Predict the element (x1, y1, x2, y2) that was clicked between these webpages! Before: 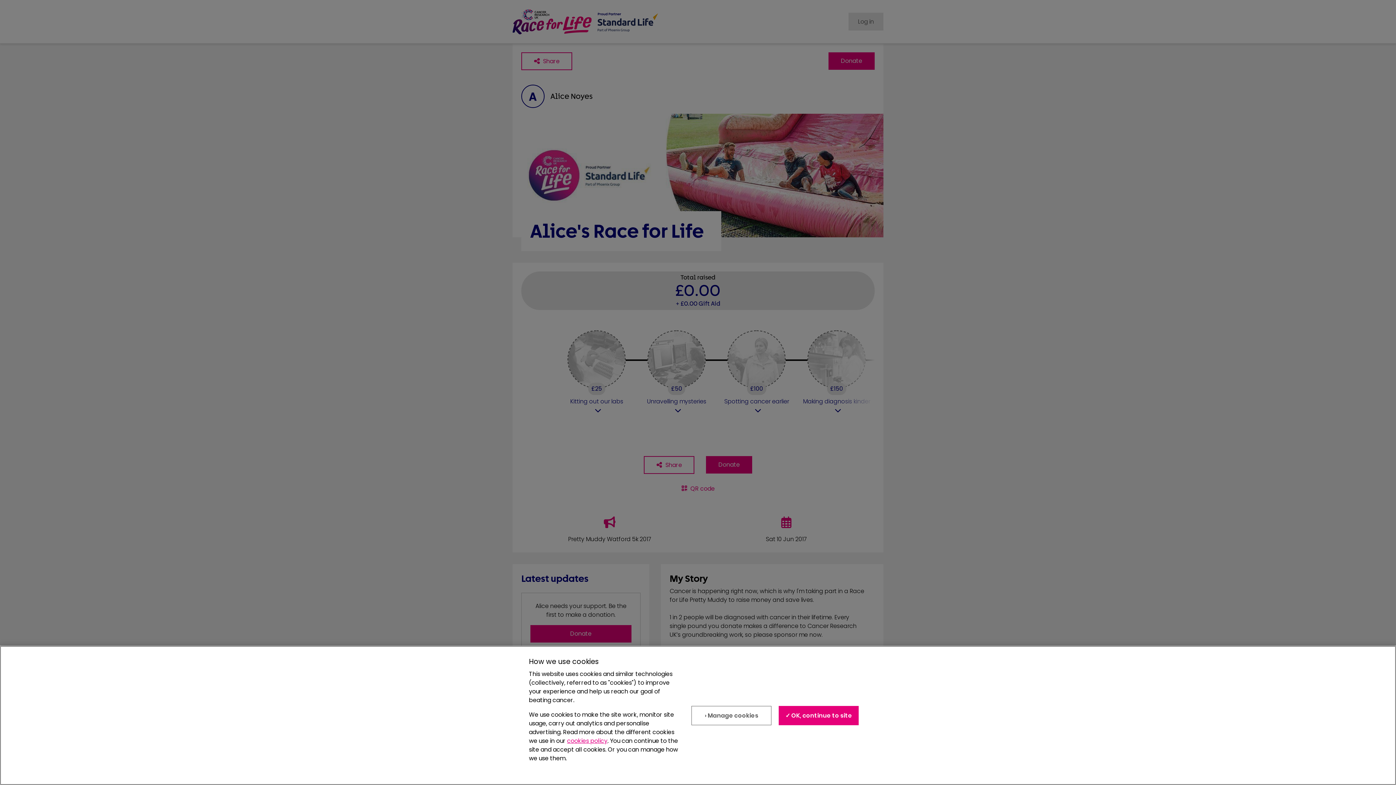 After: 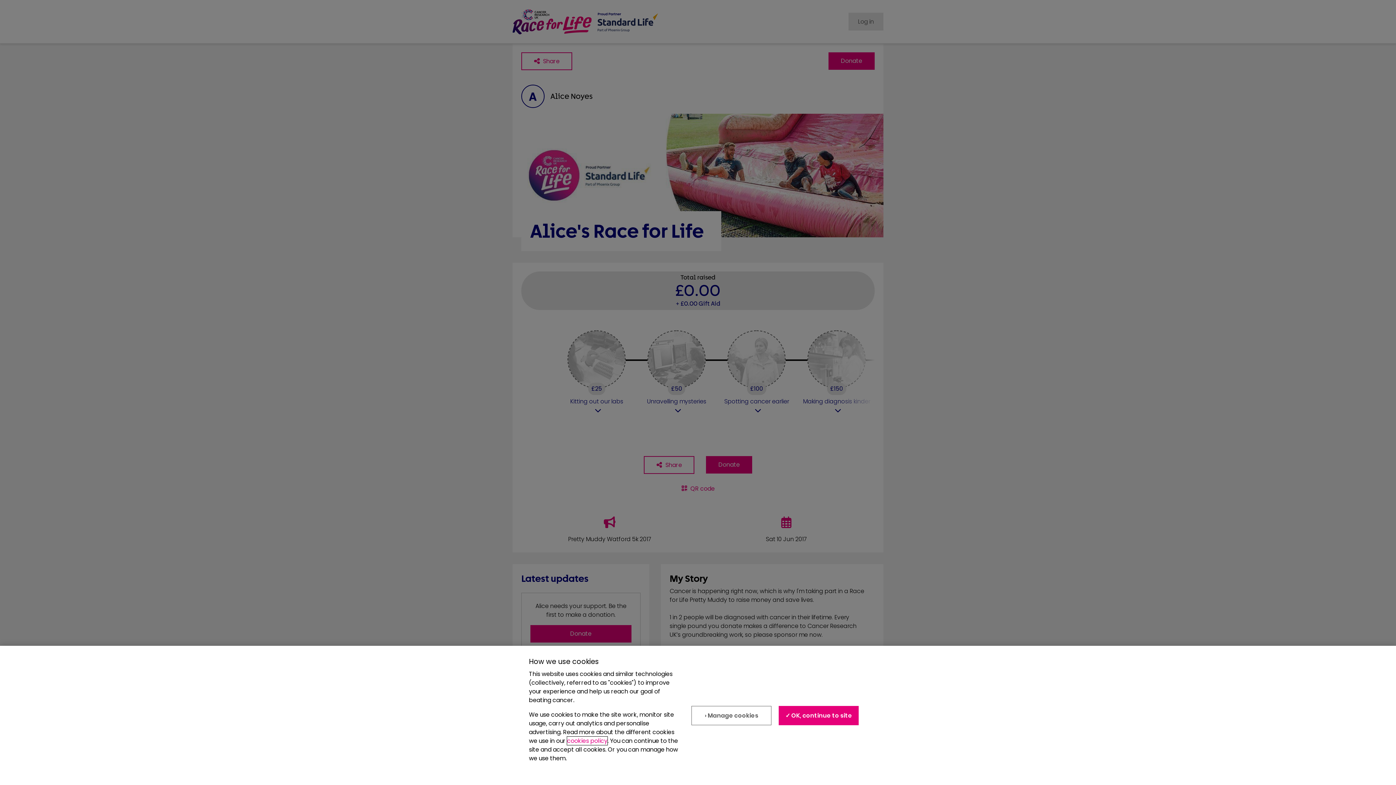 Action: bbox: (567, 744, 607, 753) label: cookies policy